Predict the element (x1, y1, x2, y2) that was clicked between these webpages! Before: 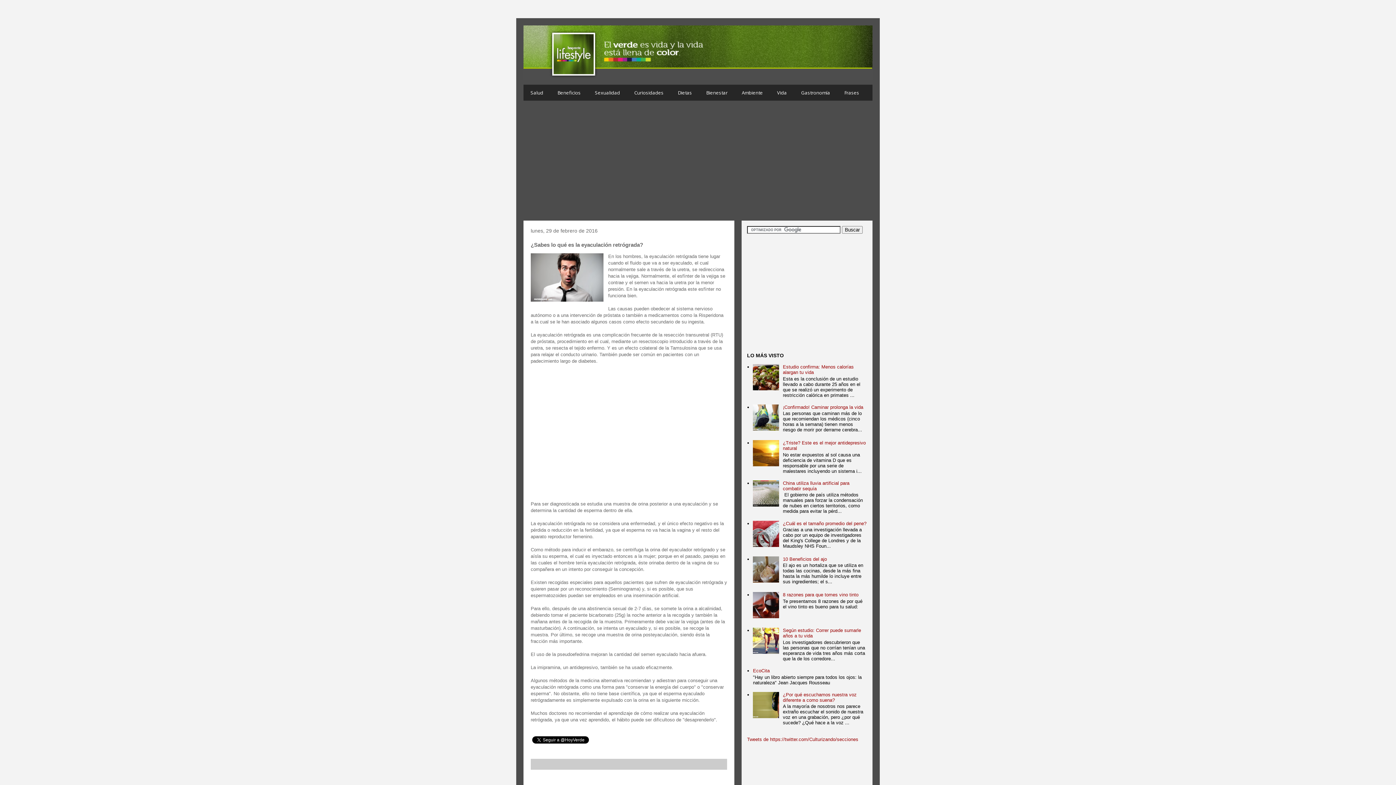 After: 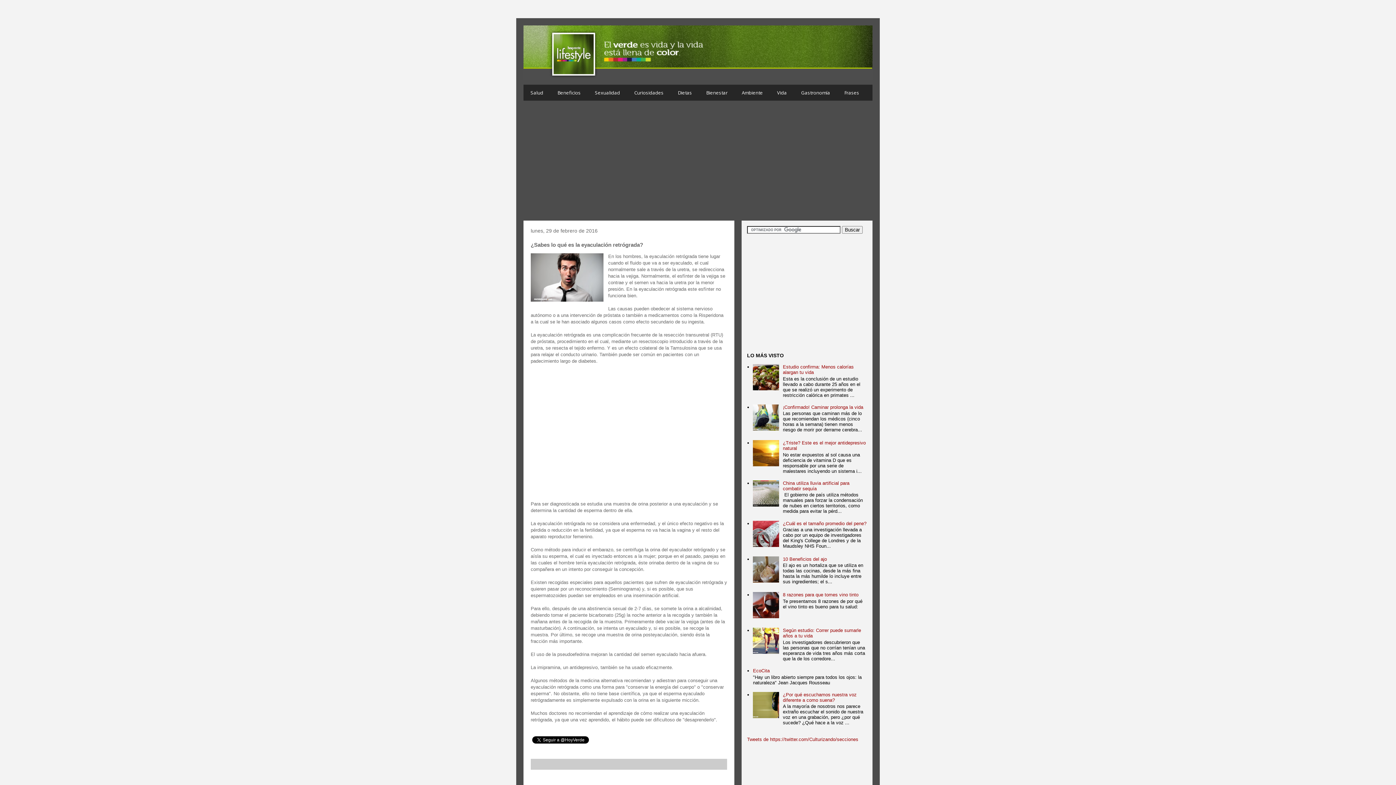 Action: bbox: (753, 426, 781, 431)